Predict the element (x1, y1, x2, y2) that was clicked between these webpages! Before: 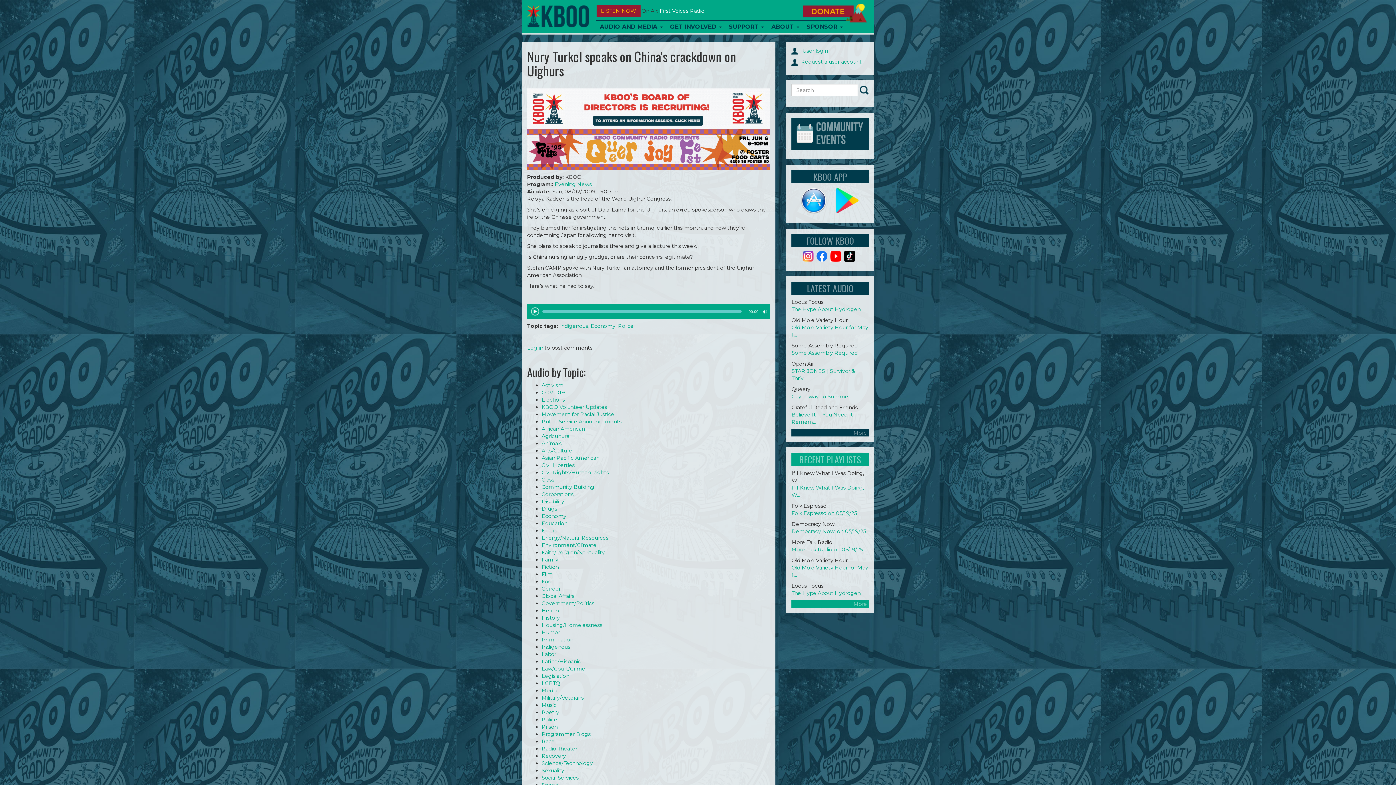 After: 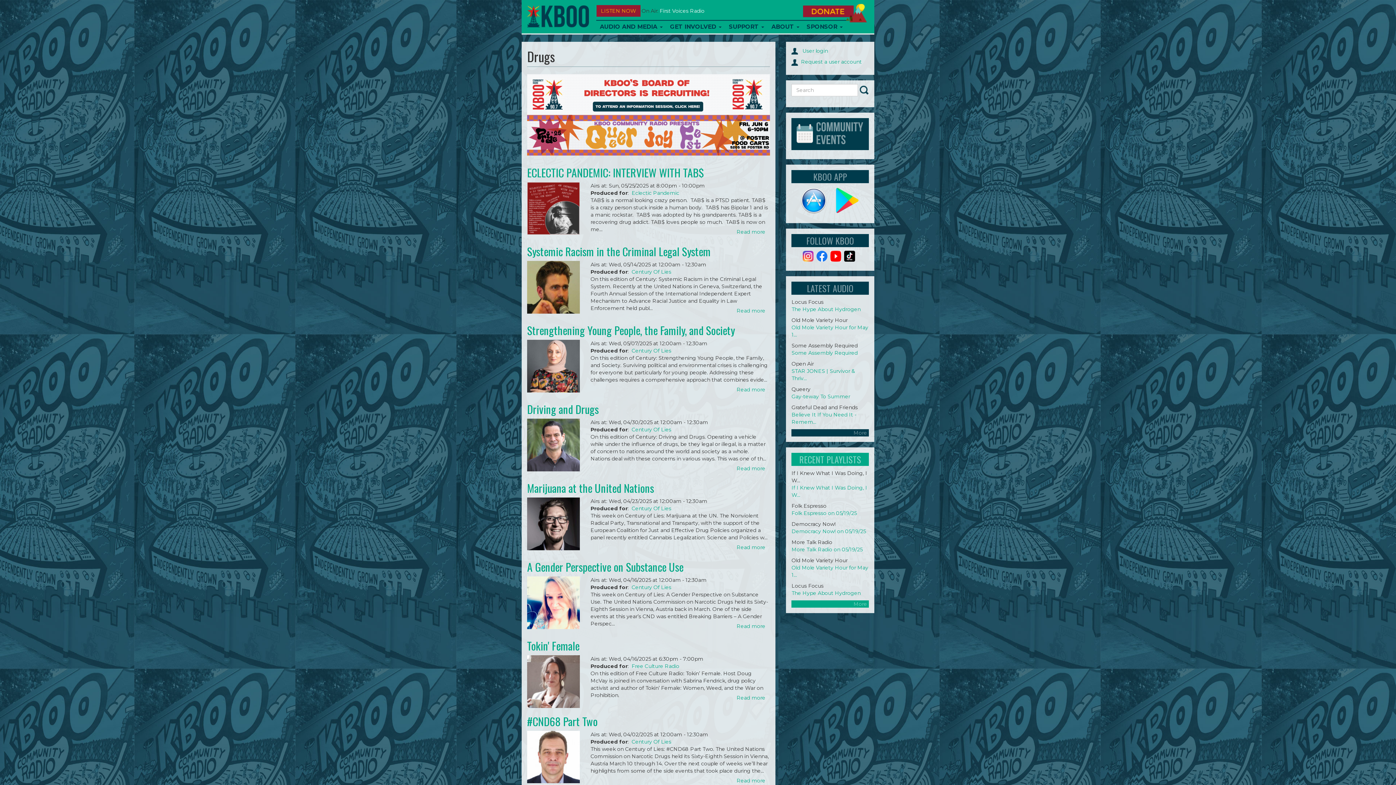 Action: label: Drugs bbox: (541, 505, 557, 512)